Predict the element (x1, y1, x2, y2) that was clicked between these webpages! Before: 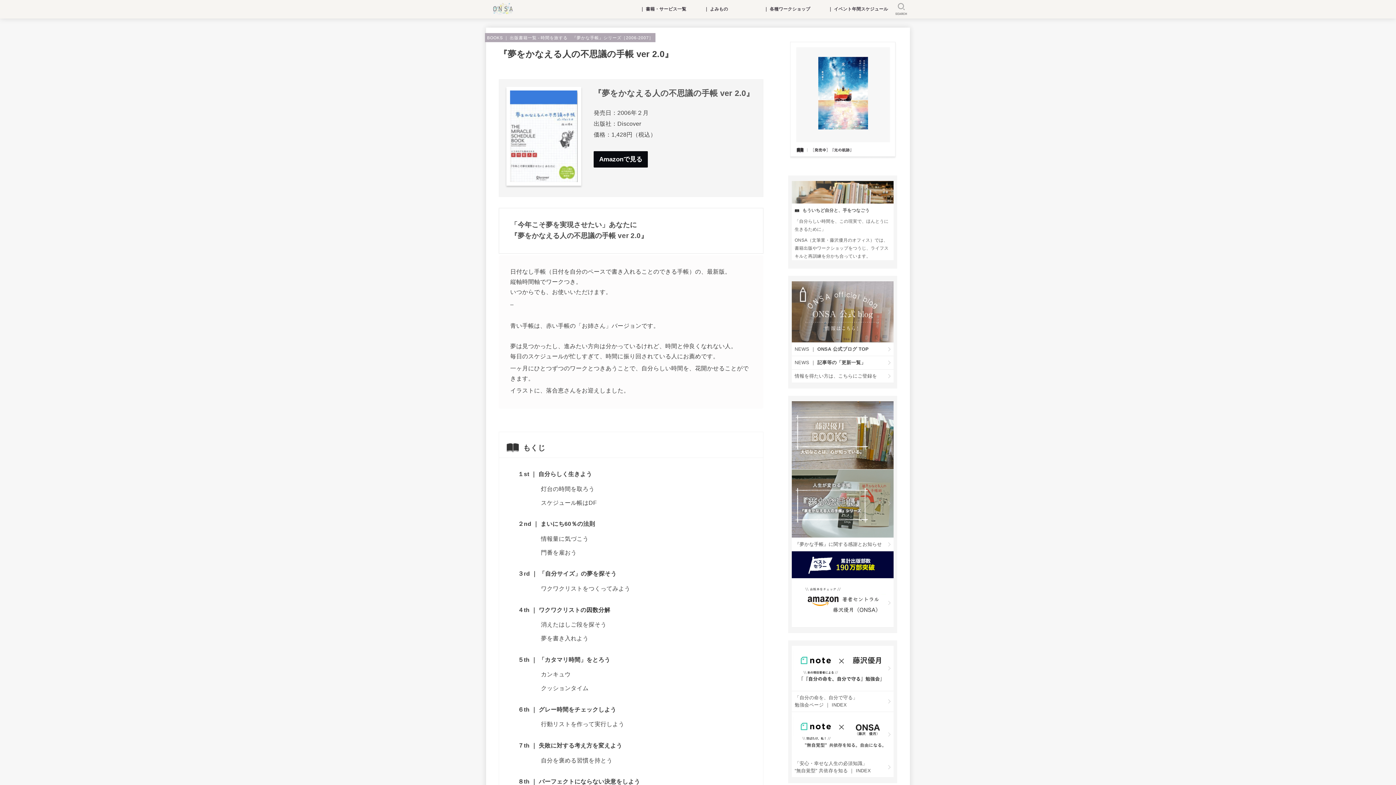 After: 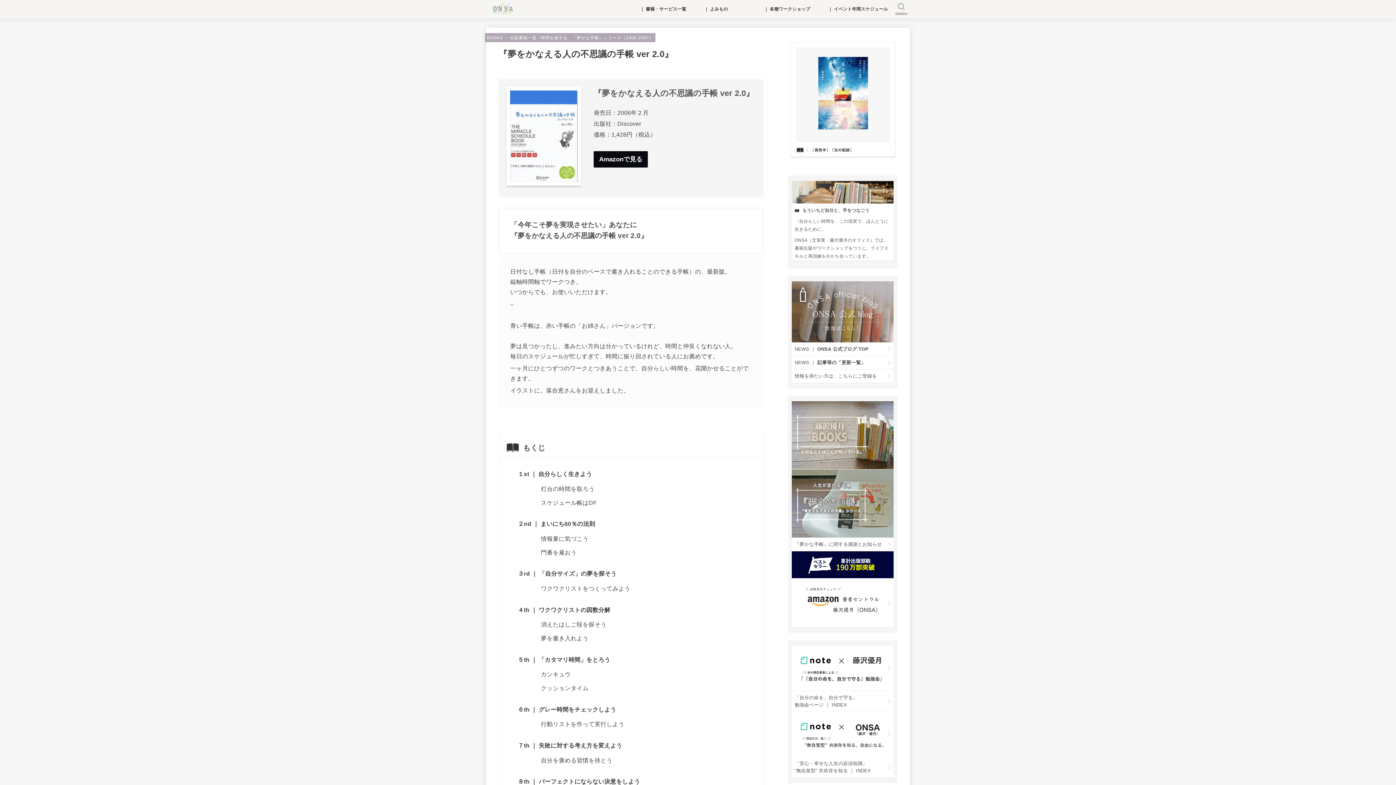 Action: bbox: (593, 151, 647, 167) label: Amazonで見る